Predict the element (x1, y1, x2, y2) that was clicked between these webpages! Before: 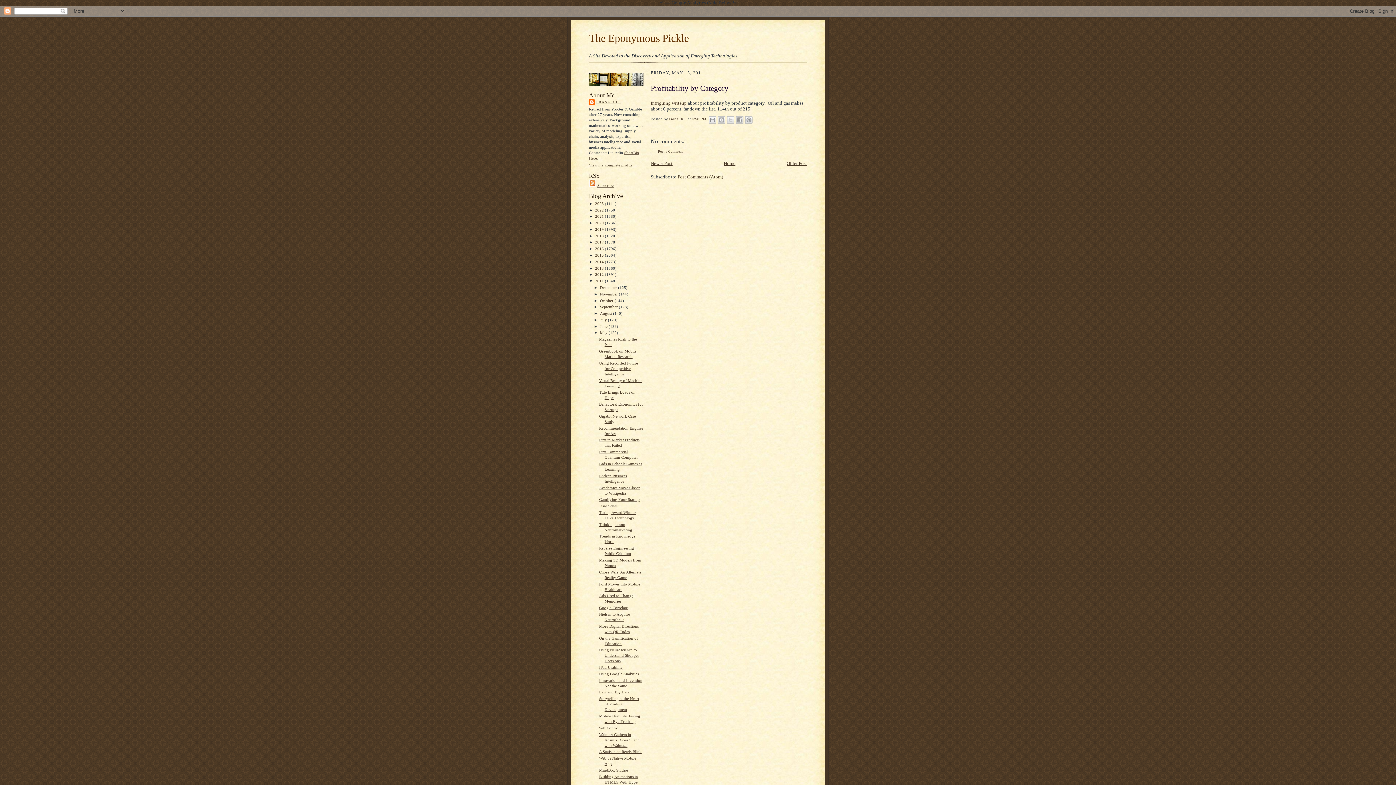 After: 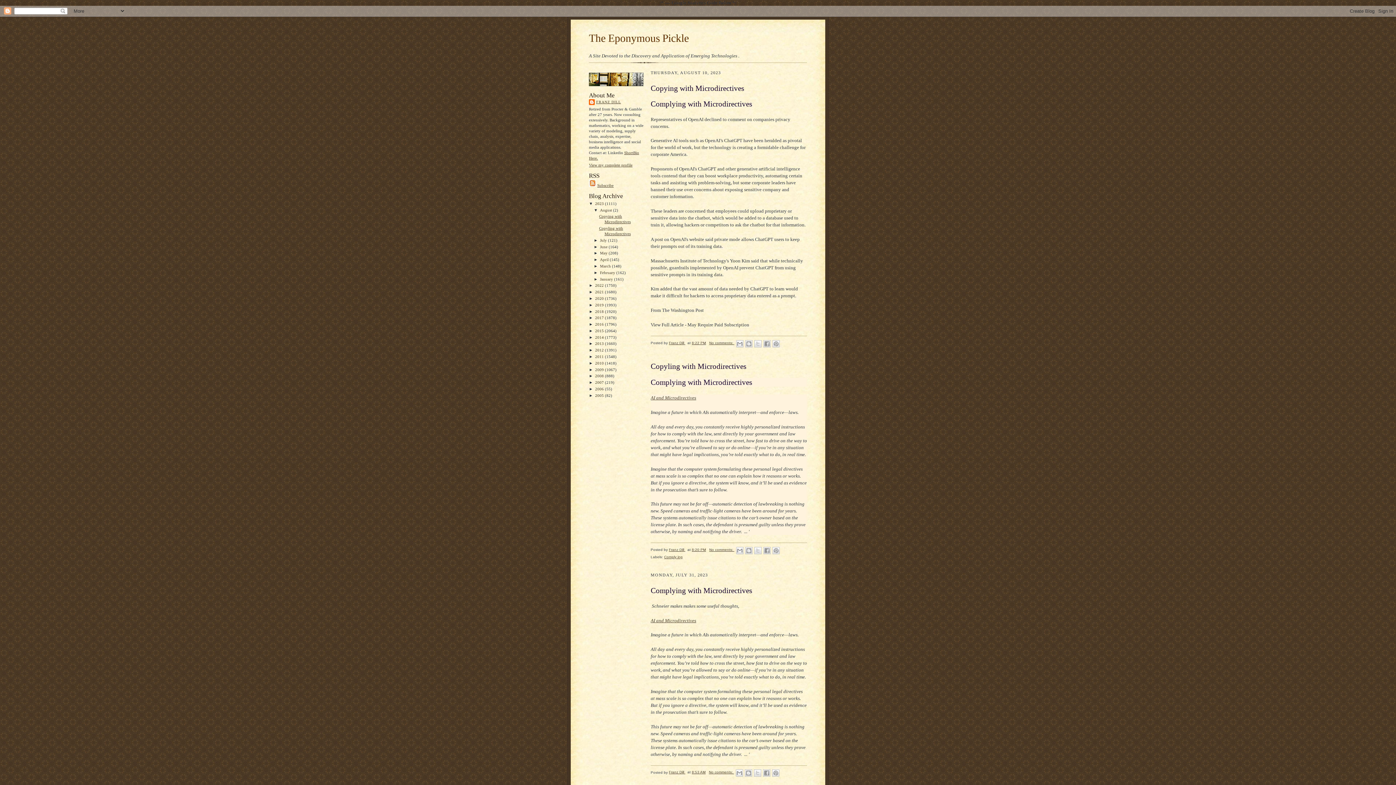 Action: bbox: (595, 201, 605, 205) label: 2023 